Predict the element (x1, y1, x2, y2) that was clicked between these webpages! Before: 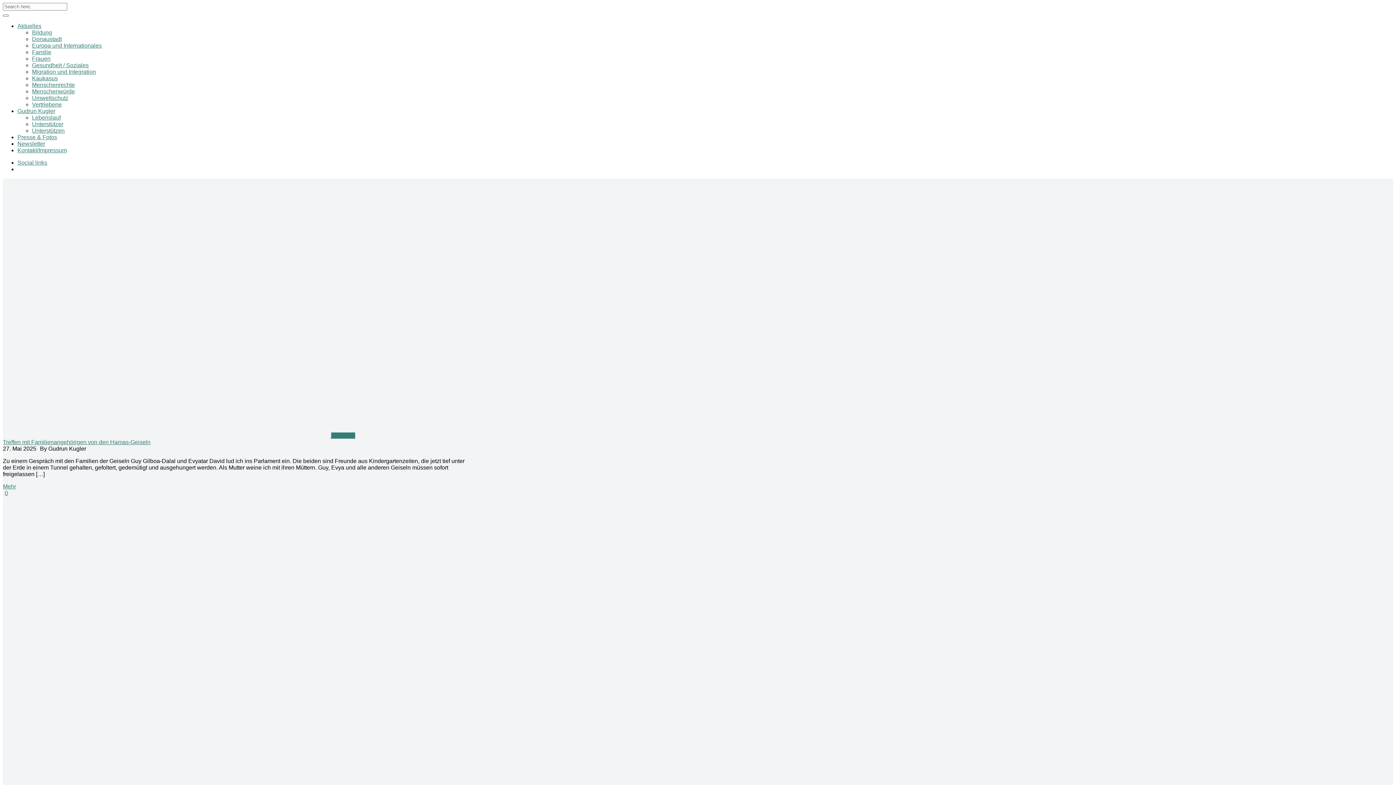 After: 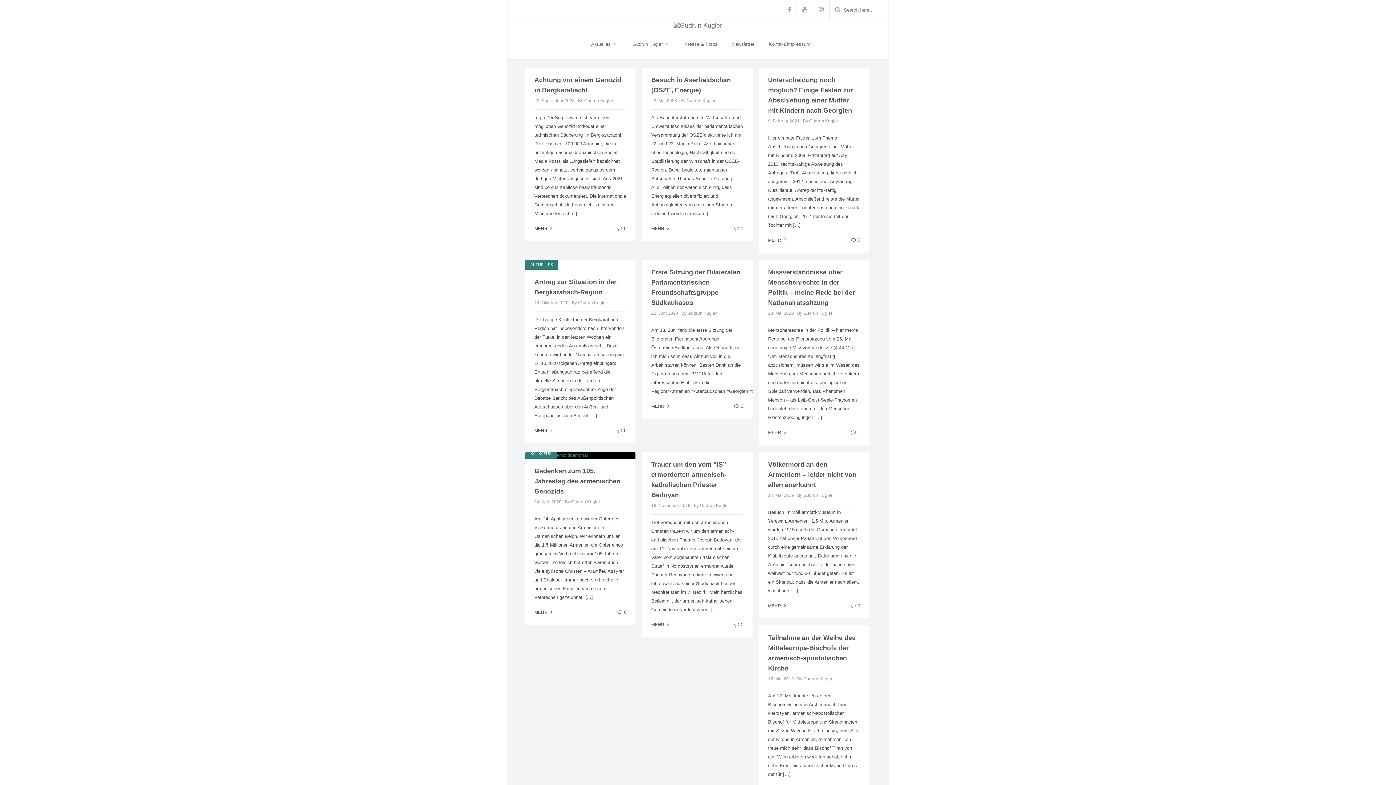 Action: bbox: (32, 75, 57, 81) label: Kaukasus